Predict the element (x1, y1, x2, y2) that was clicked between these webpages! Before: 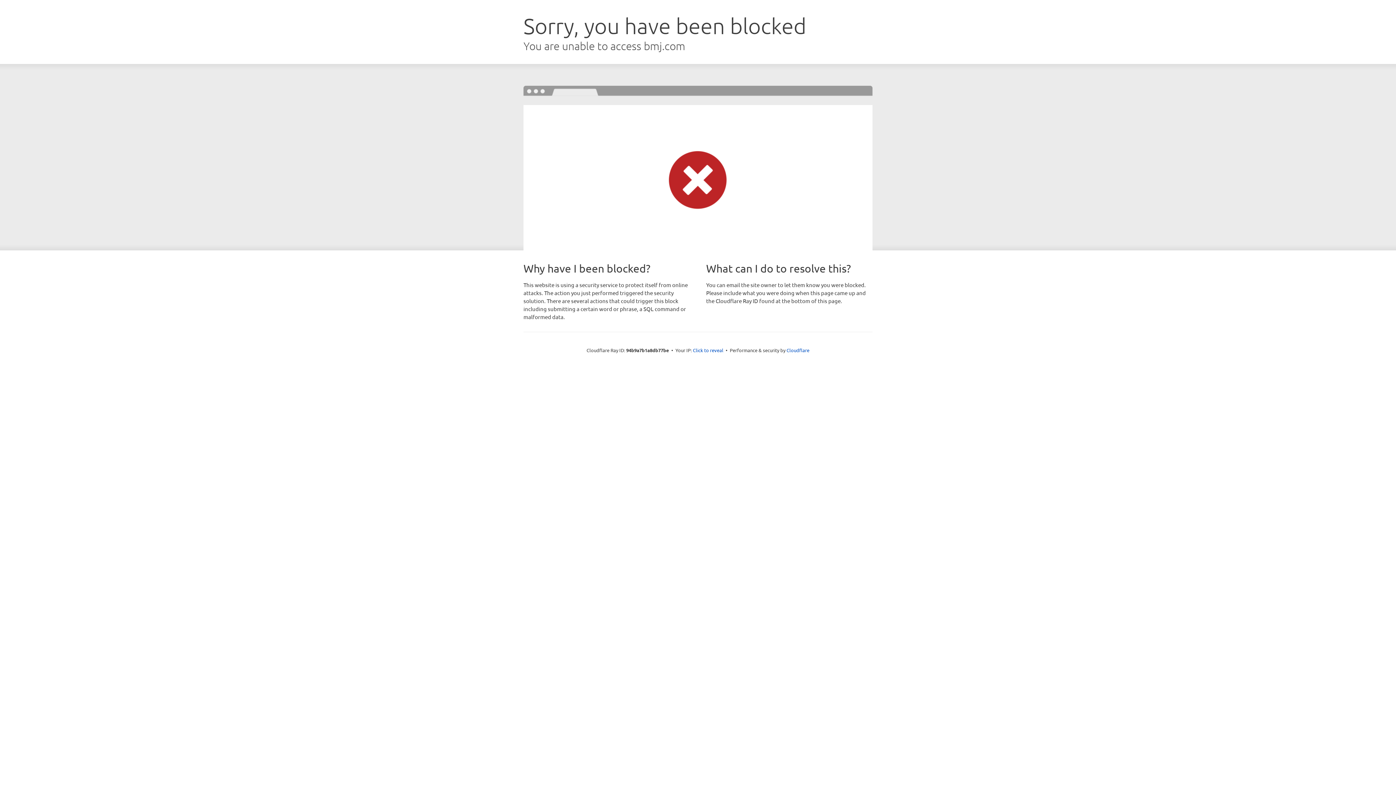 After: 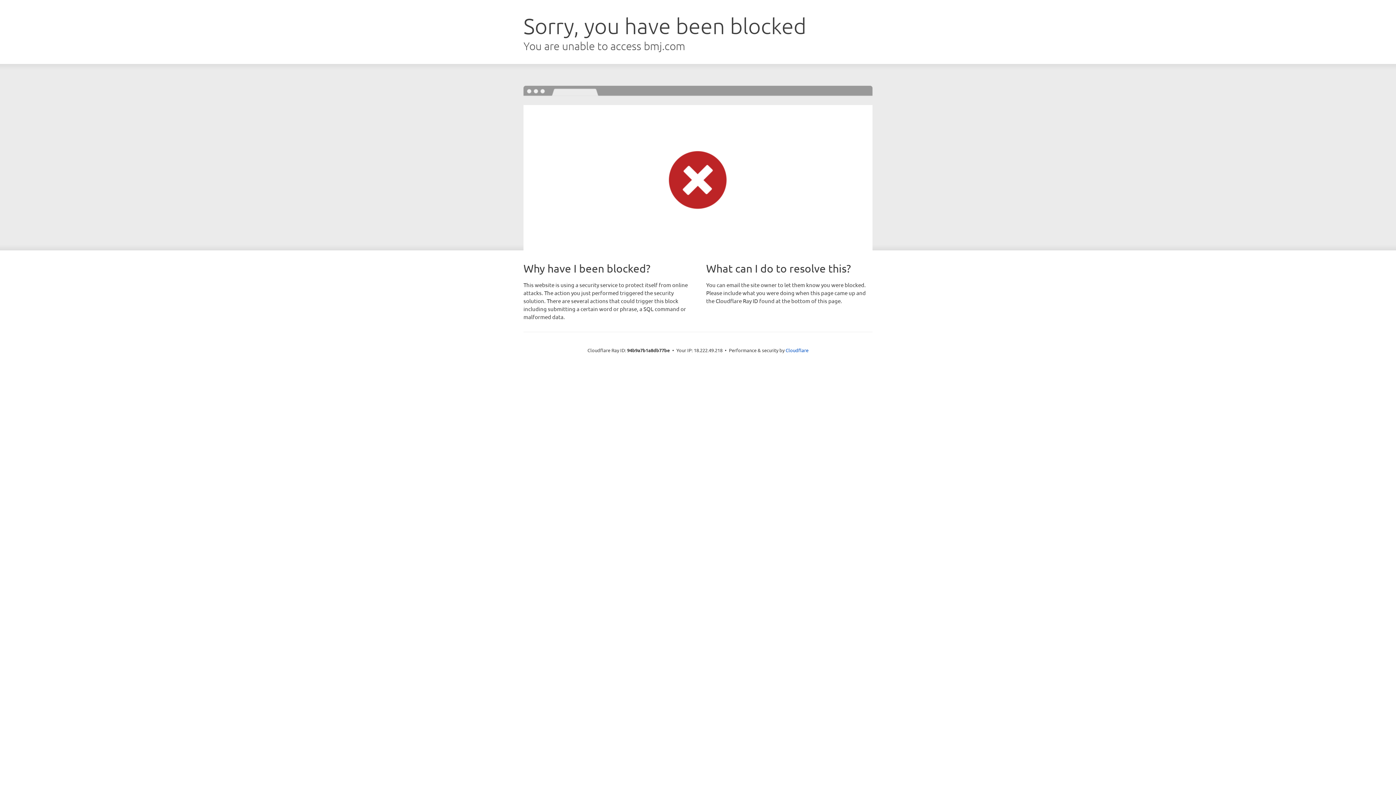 Action: label: Click to reveal bbox: (693, 346, 723, 353)